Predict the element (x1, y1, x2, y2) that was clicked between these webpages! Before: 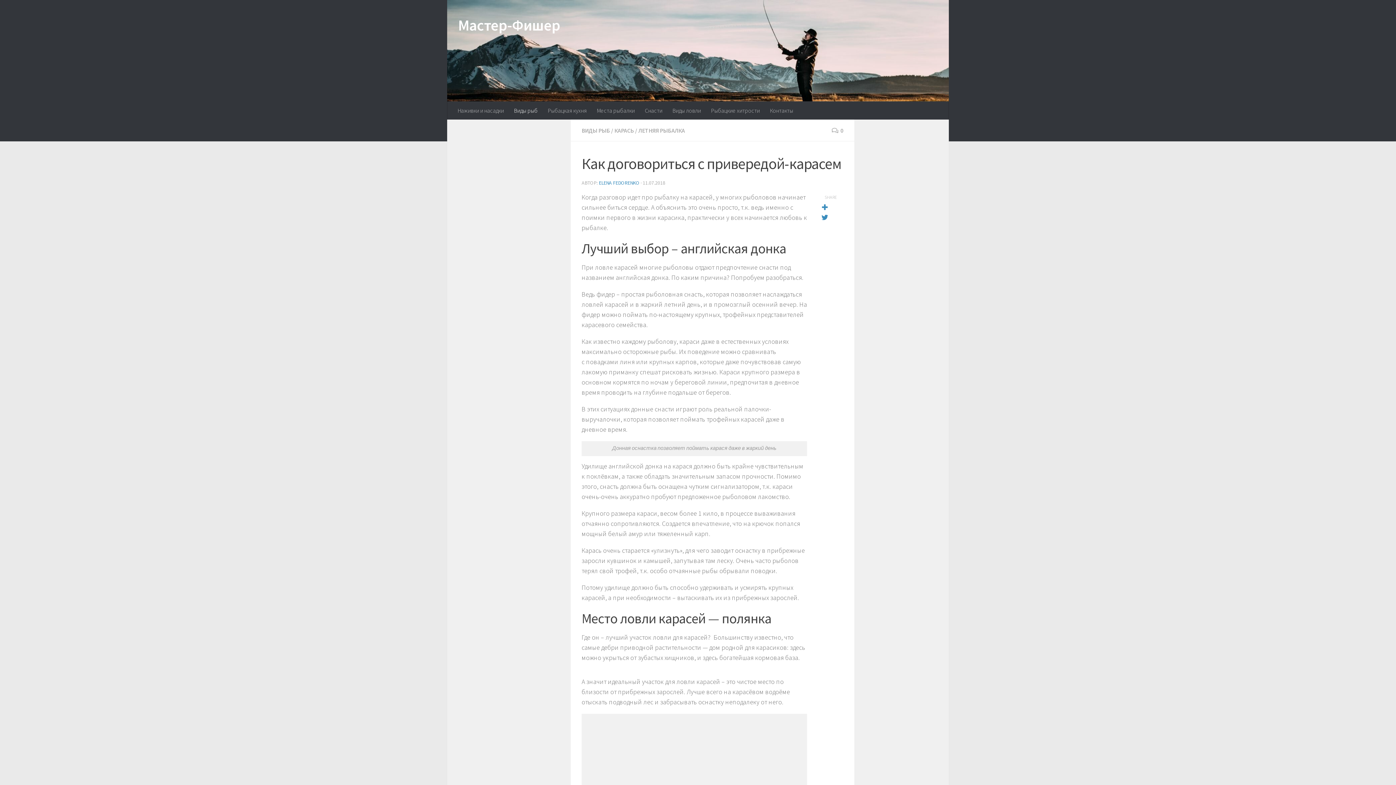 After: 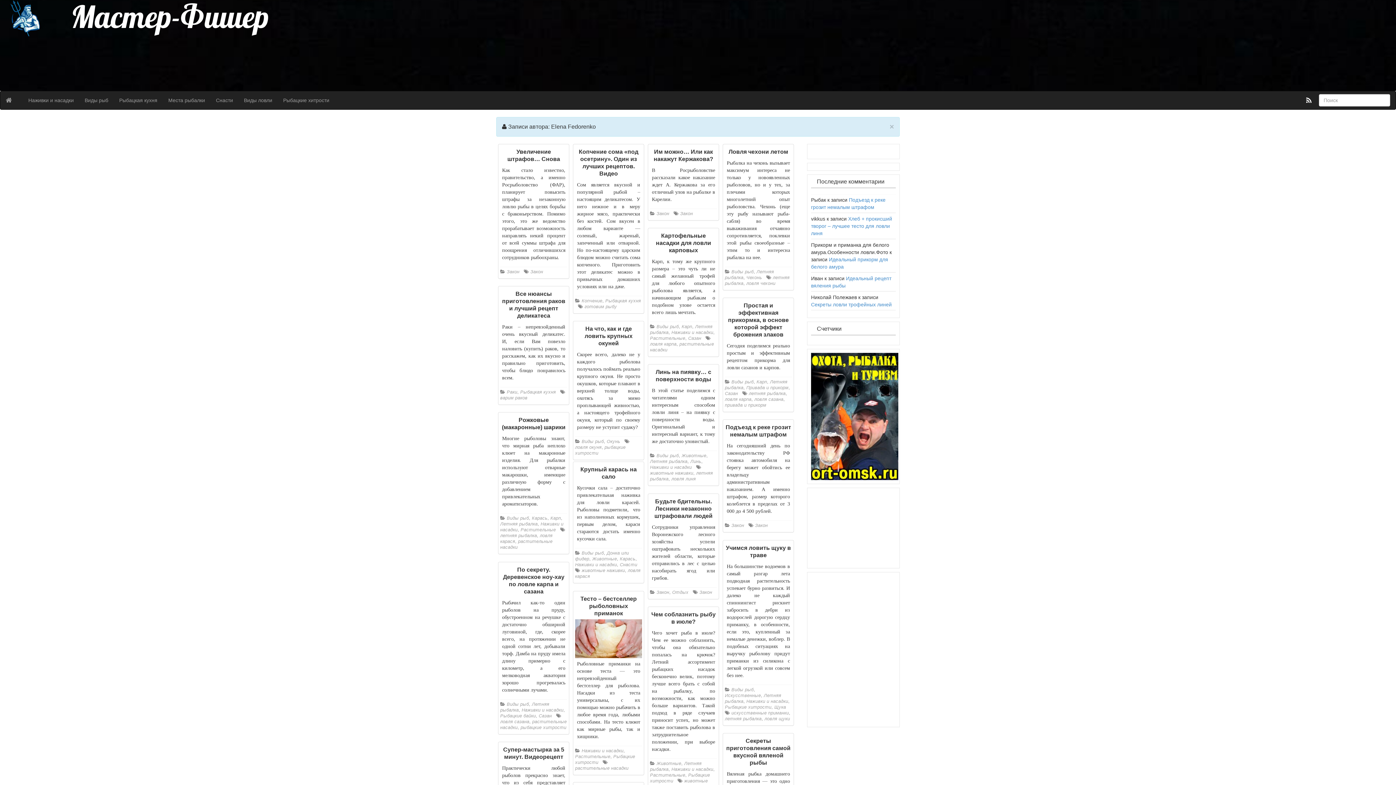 Action: bbox: (598, 179, 639, 186) label: ELENA FEDORENKO